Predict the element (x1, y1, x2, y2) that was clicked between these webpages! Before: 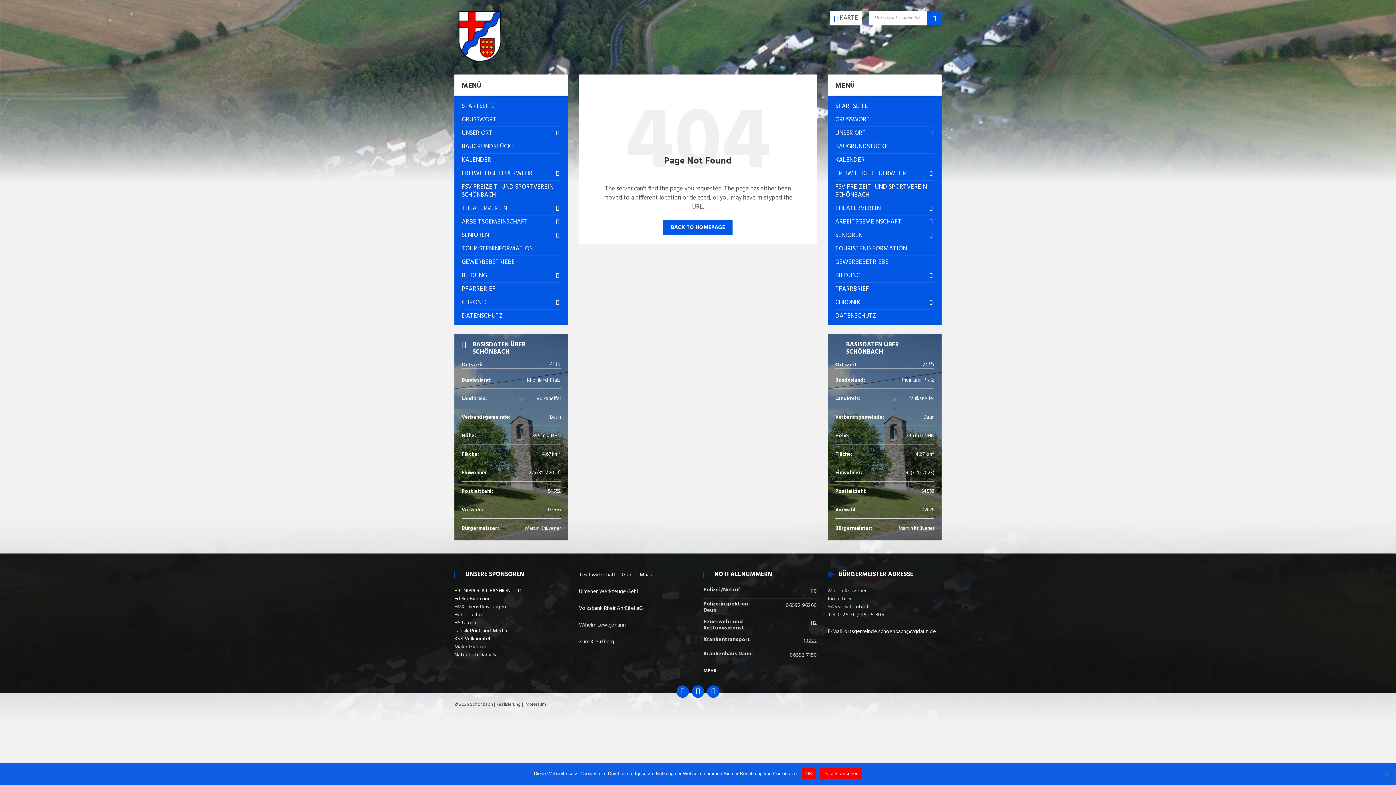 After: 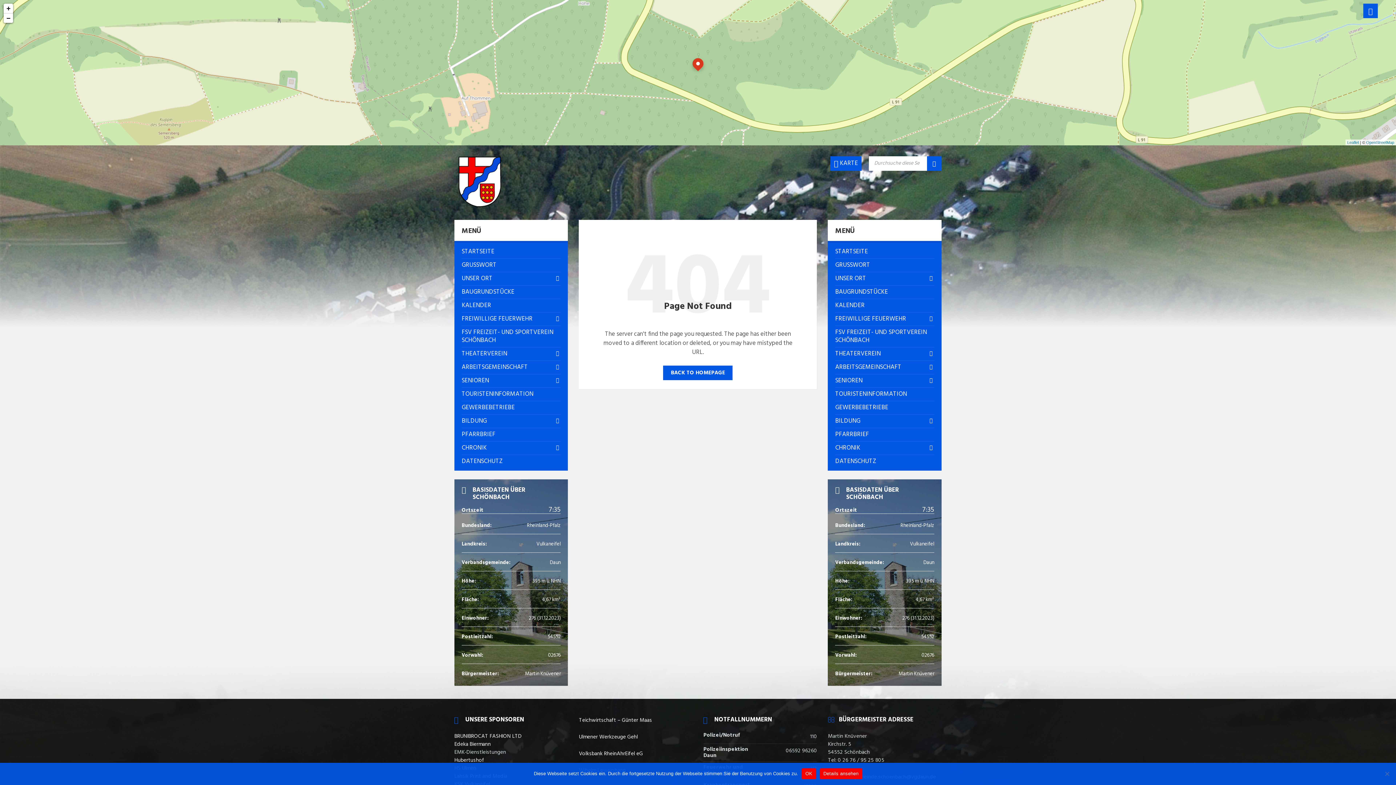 Action: label: Open / close map bbox: (830, 10, 861, 25)